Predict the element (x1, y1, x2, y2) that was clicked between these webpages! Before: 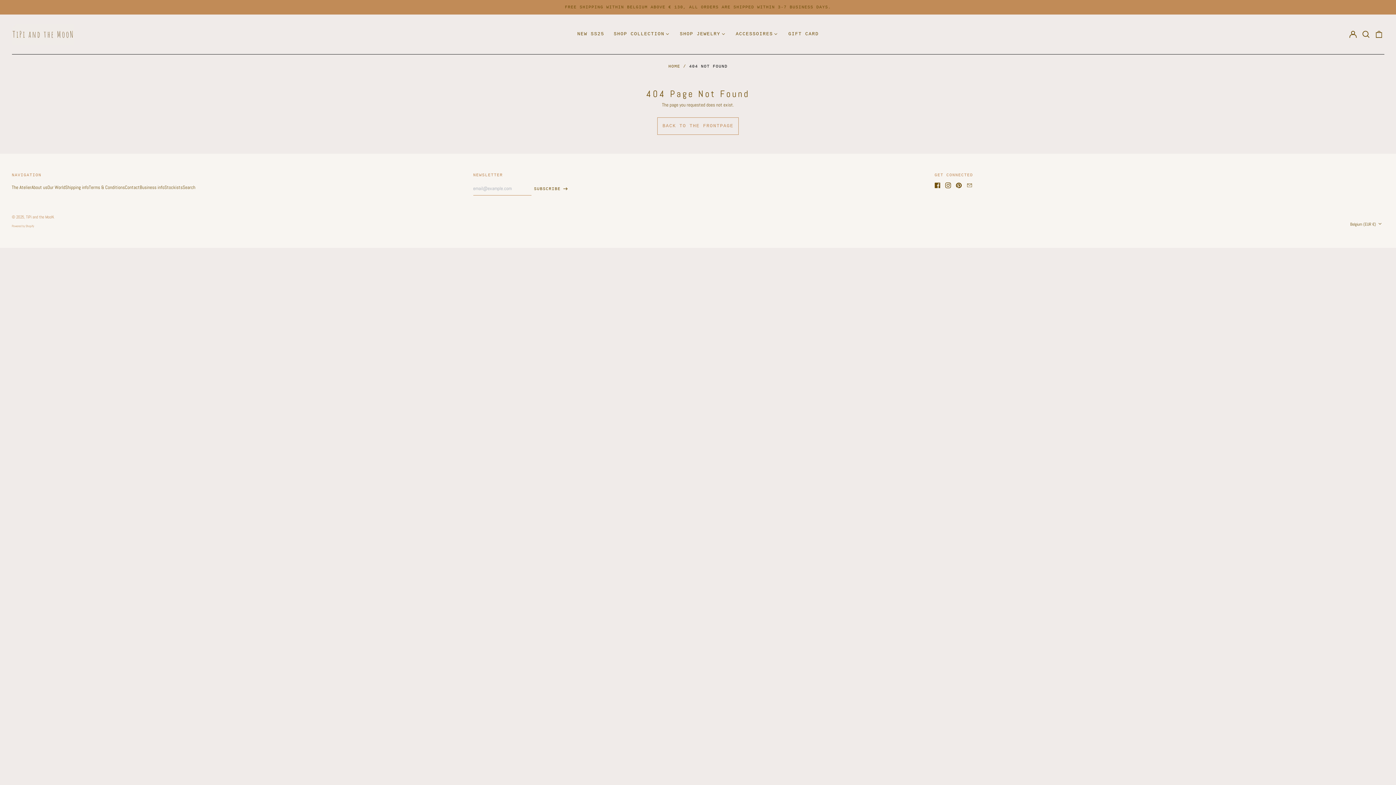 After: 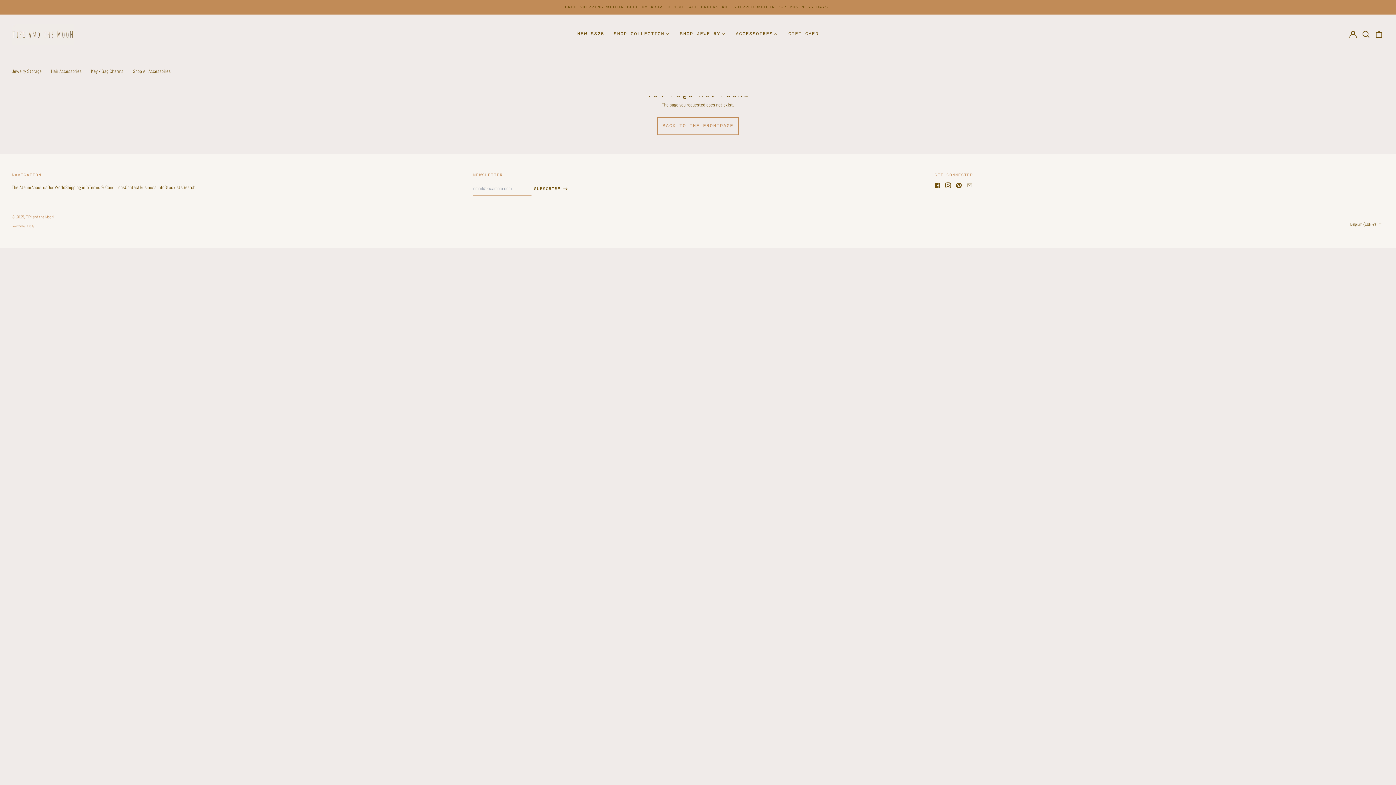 Action: bbox: (731, 29, 783, 39) label: ACCESSOIRES